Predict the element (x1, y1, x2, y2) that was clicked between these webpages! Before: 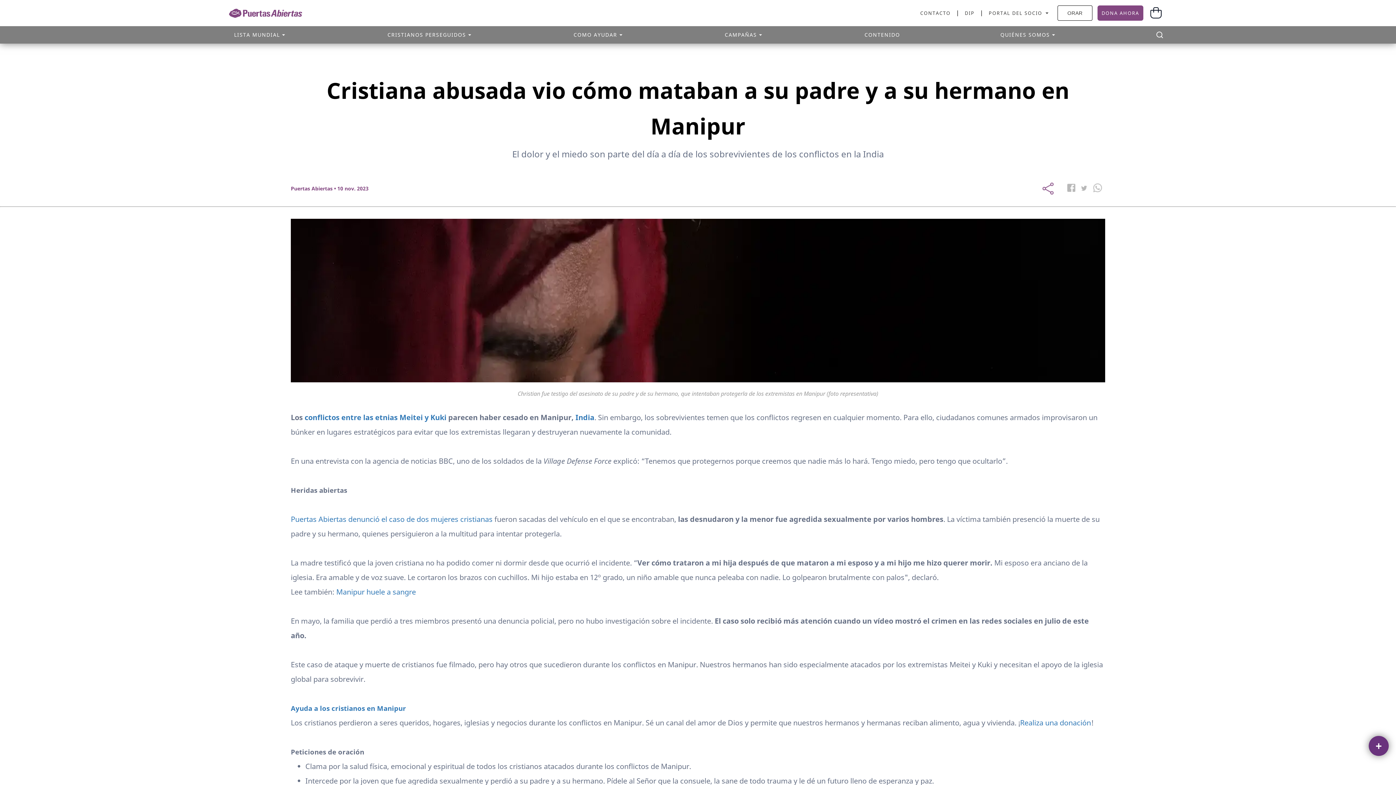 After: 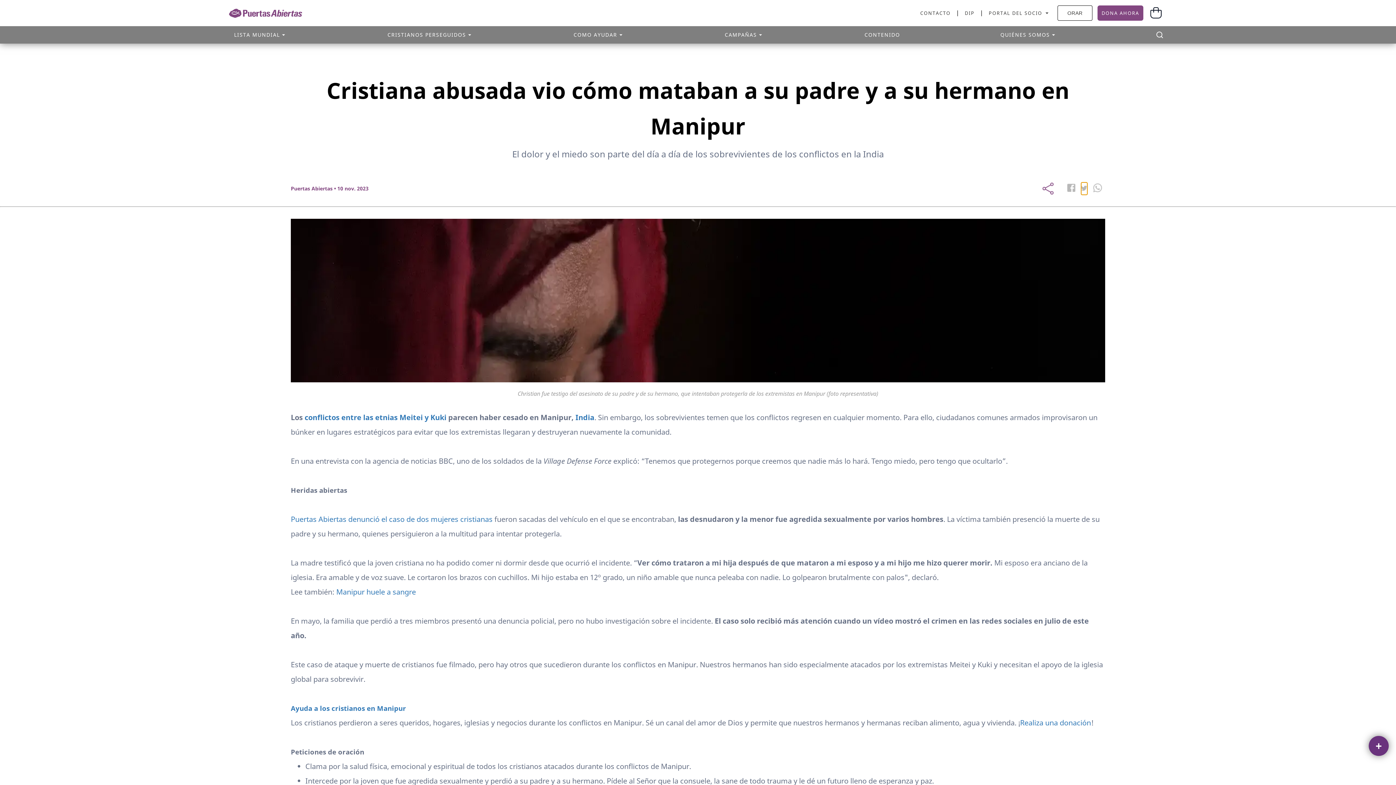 Action: label: twitter bbox: (1081, 182, 1087, 194)